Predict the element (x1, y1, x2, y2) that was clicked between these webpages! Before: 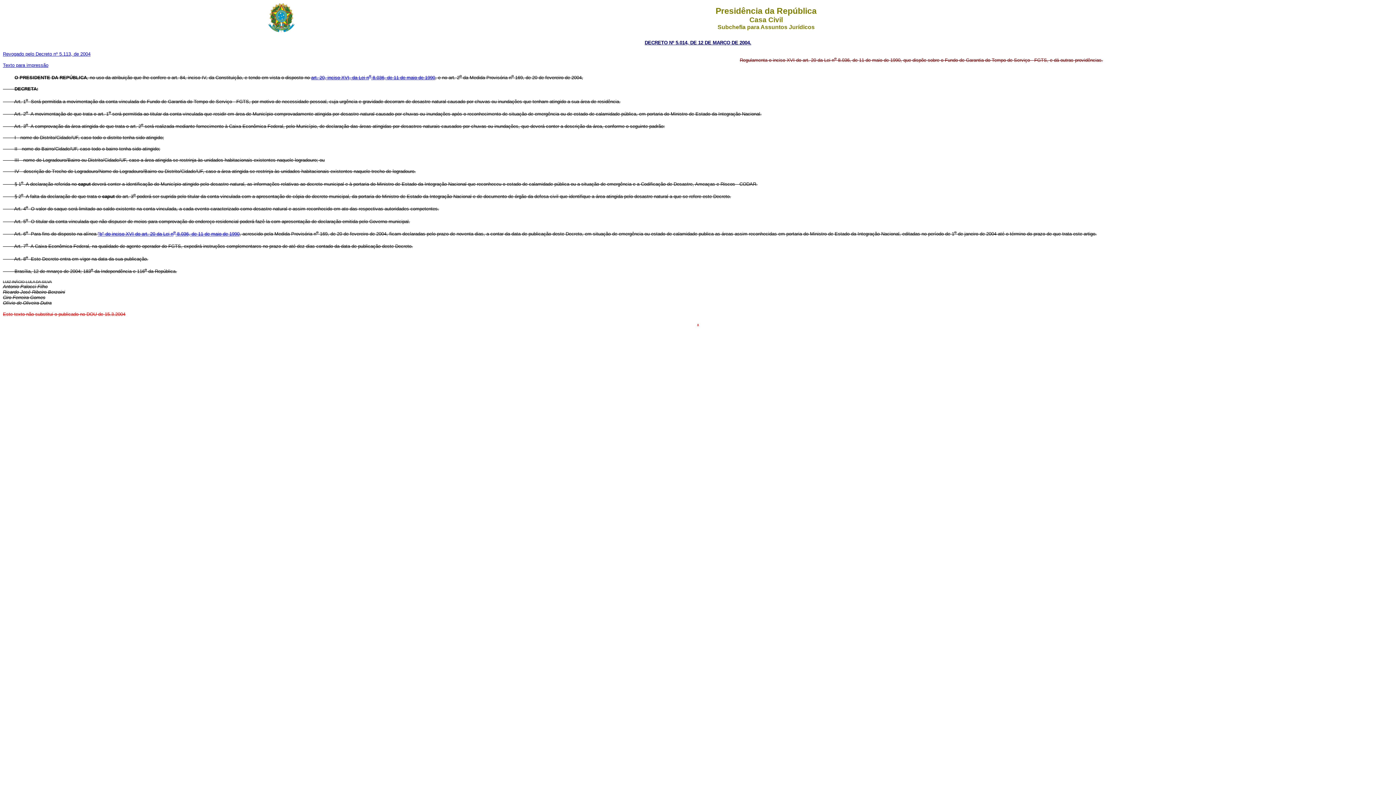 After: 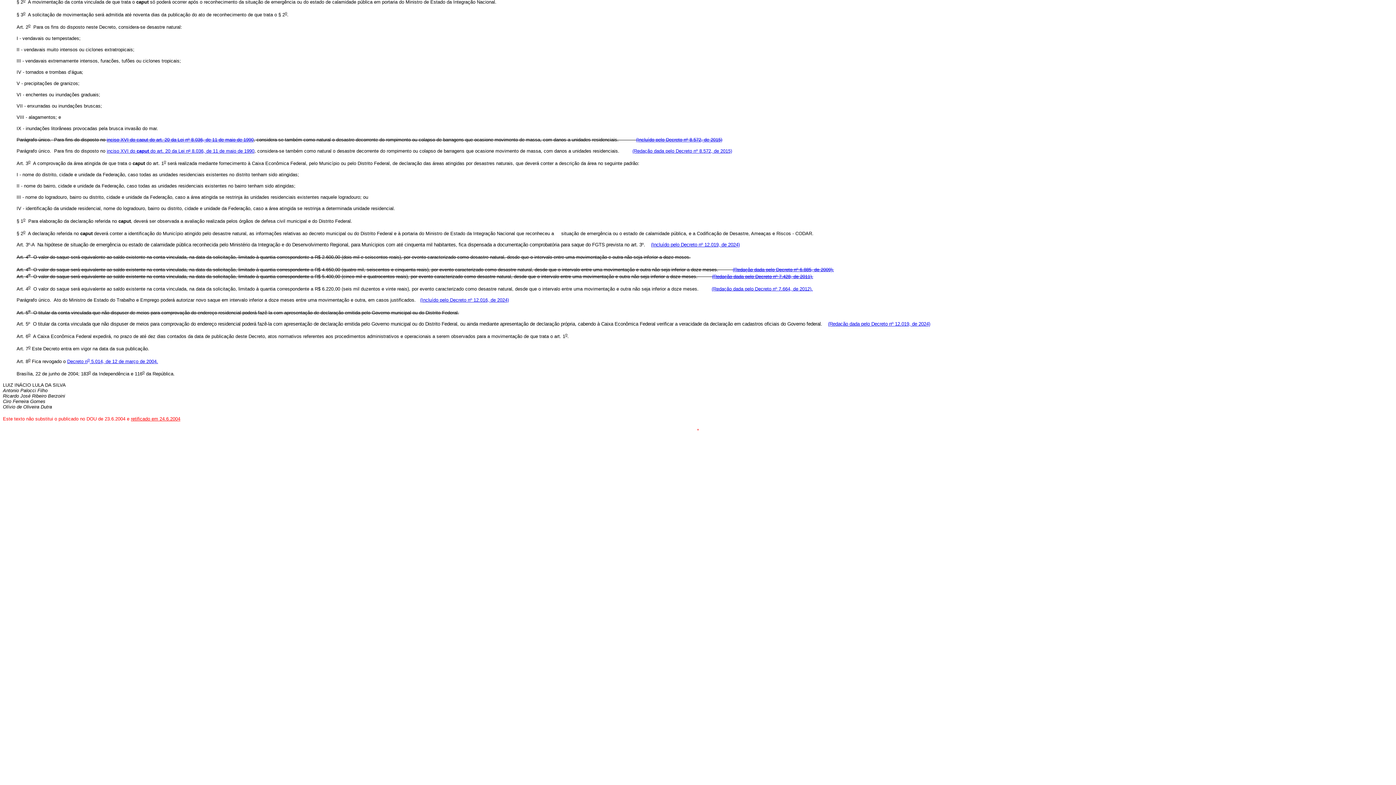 Action: label: Revogado pelo Decreto nº 5.113, de 2004 bbox: (2, 50, 90, 56)